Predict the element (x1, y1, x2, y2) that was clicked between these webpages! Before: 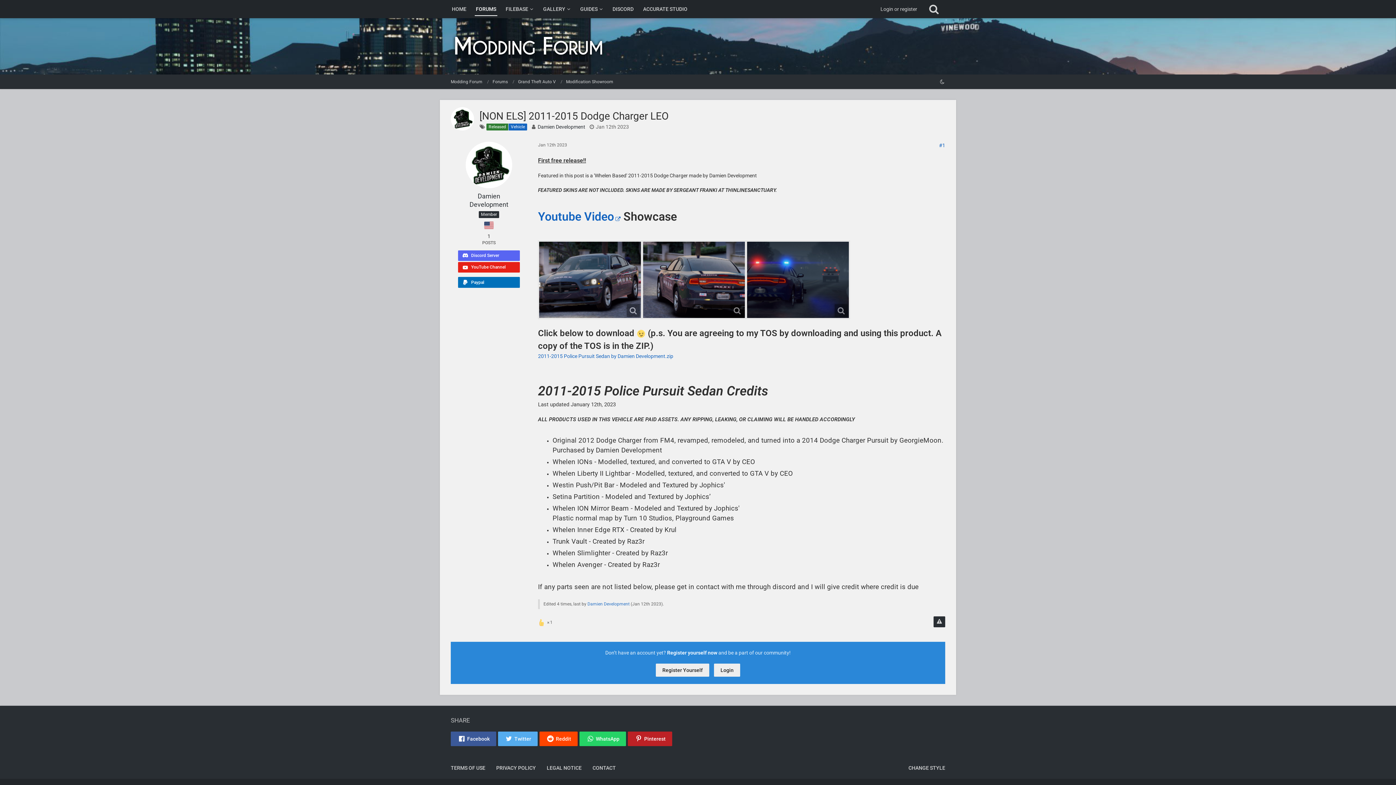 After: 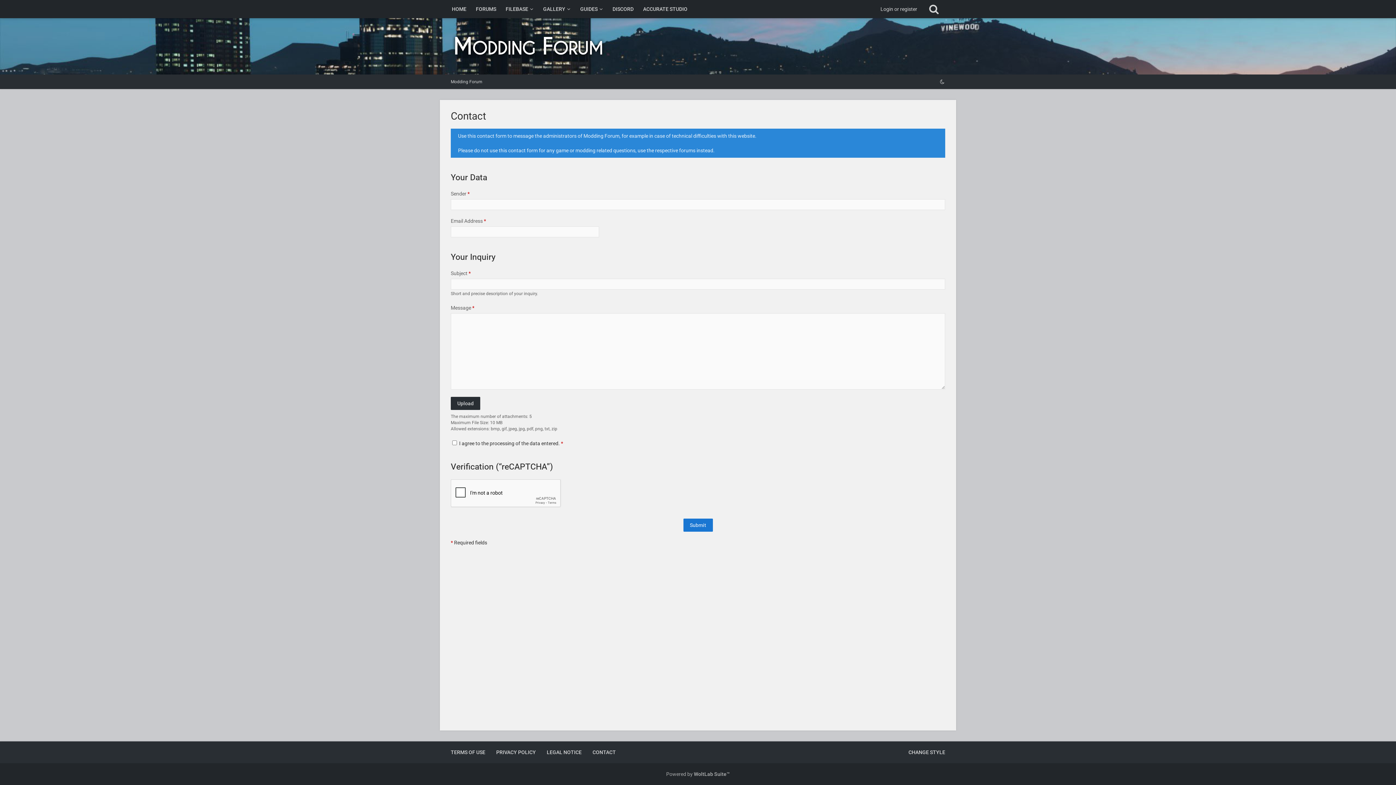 Action: bbox: (592, 765, 616, 771) label: CONTACT